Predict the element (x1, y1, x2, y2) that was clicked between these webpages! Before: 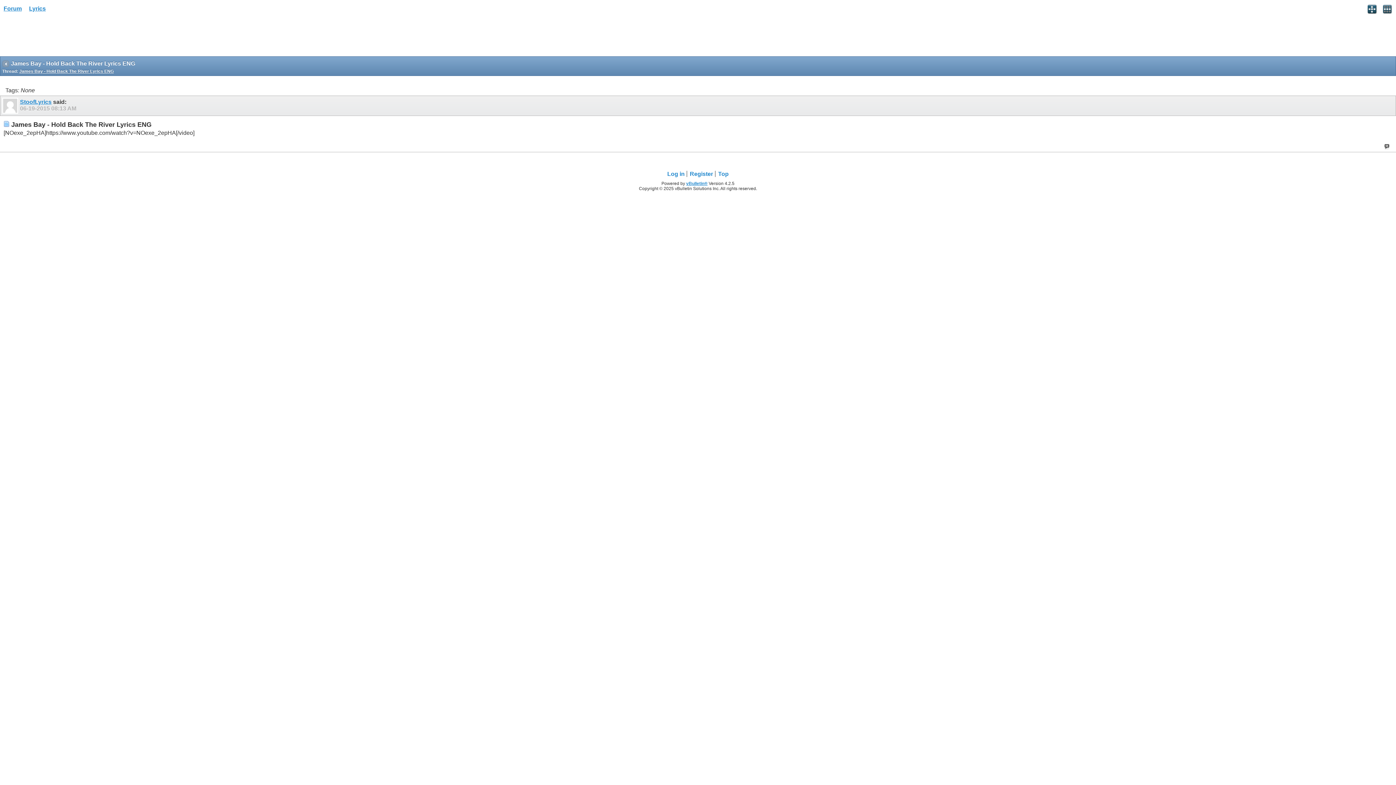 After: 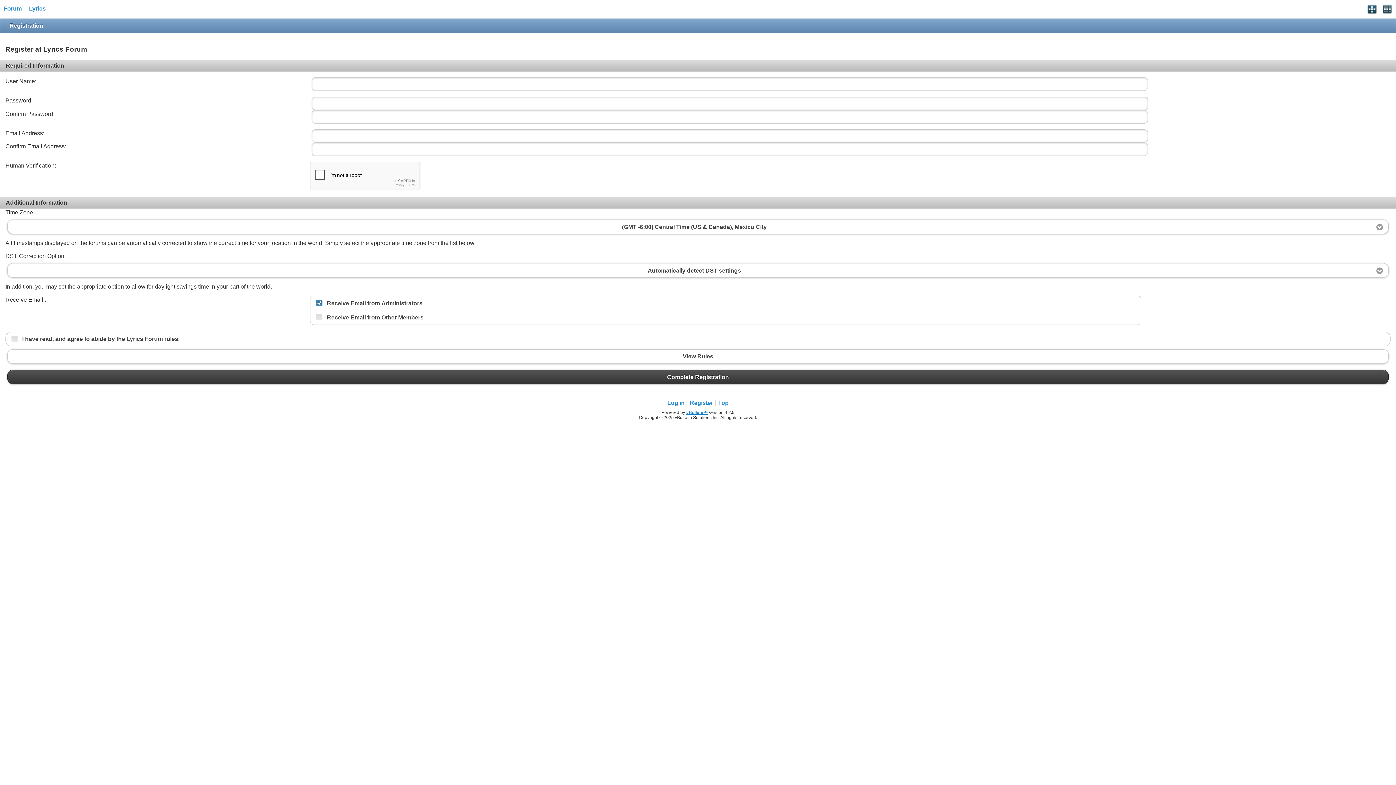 Action: label: Register bbox: (688, 171, 715, 177)